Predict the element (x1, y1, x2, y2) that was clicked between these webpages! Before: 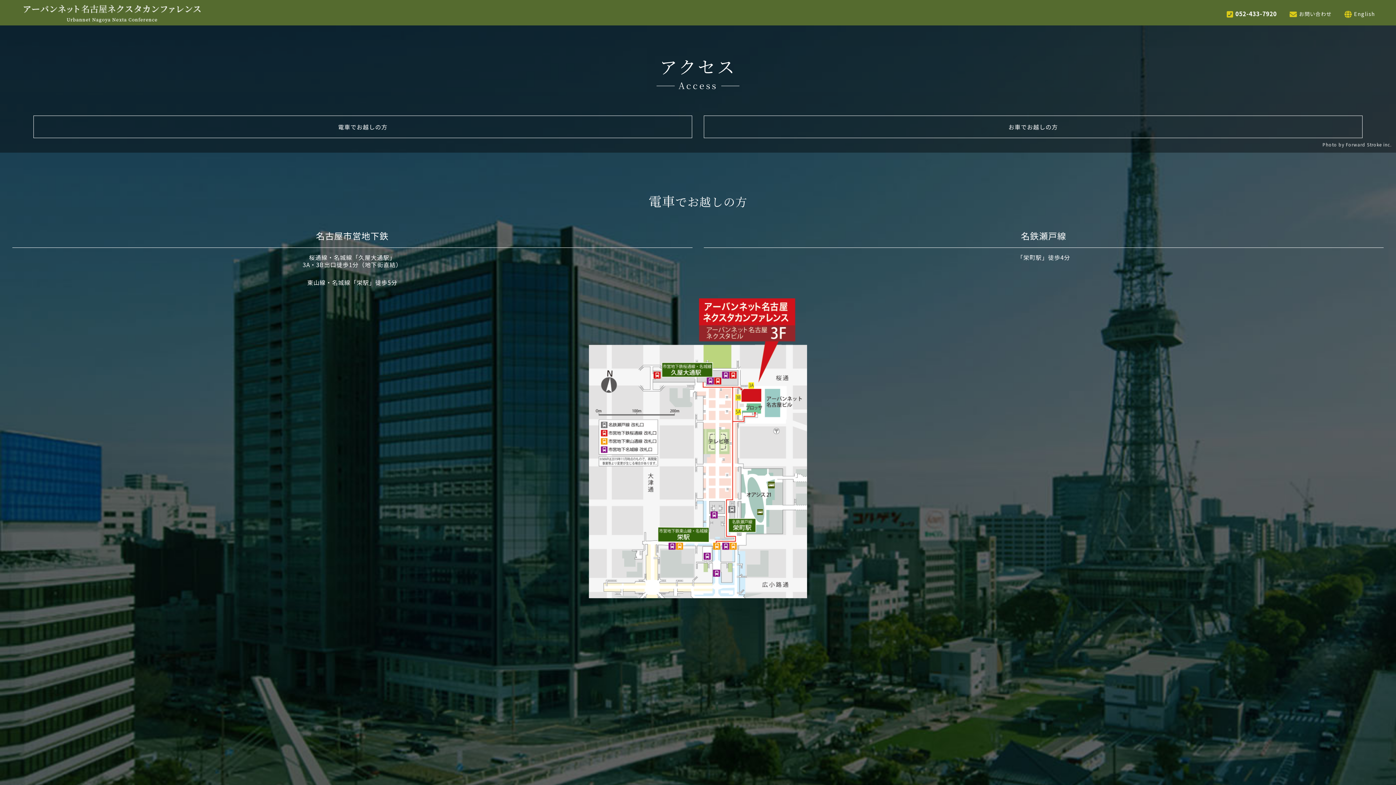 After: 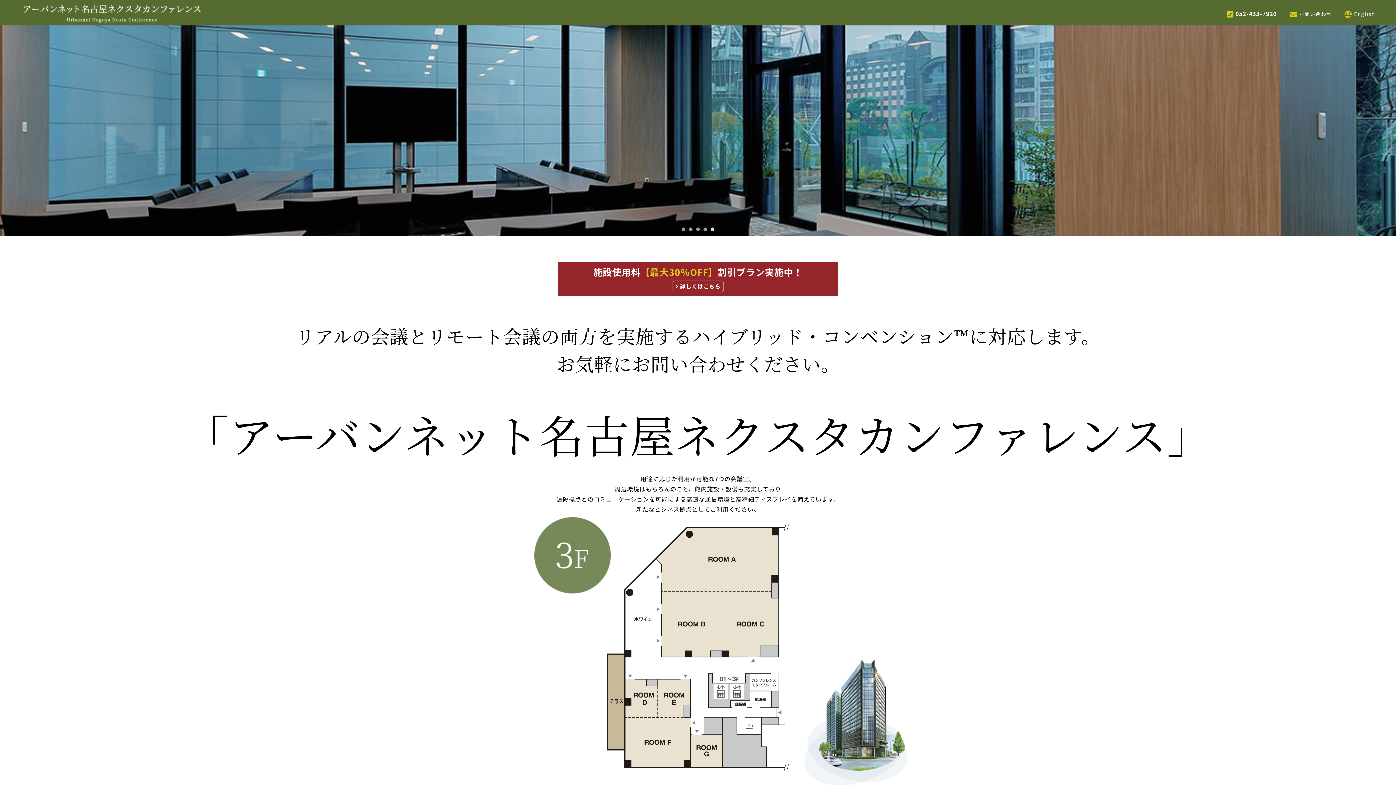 Action: bbox: (20, 4, 202, 22)